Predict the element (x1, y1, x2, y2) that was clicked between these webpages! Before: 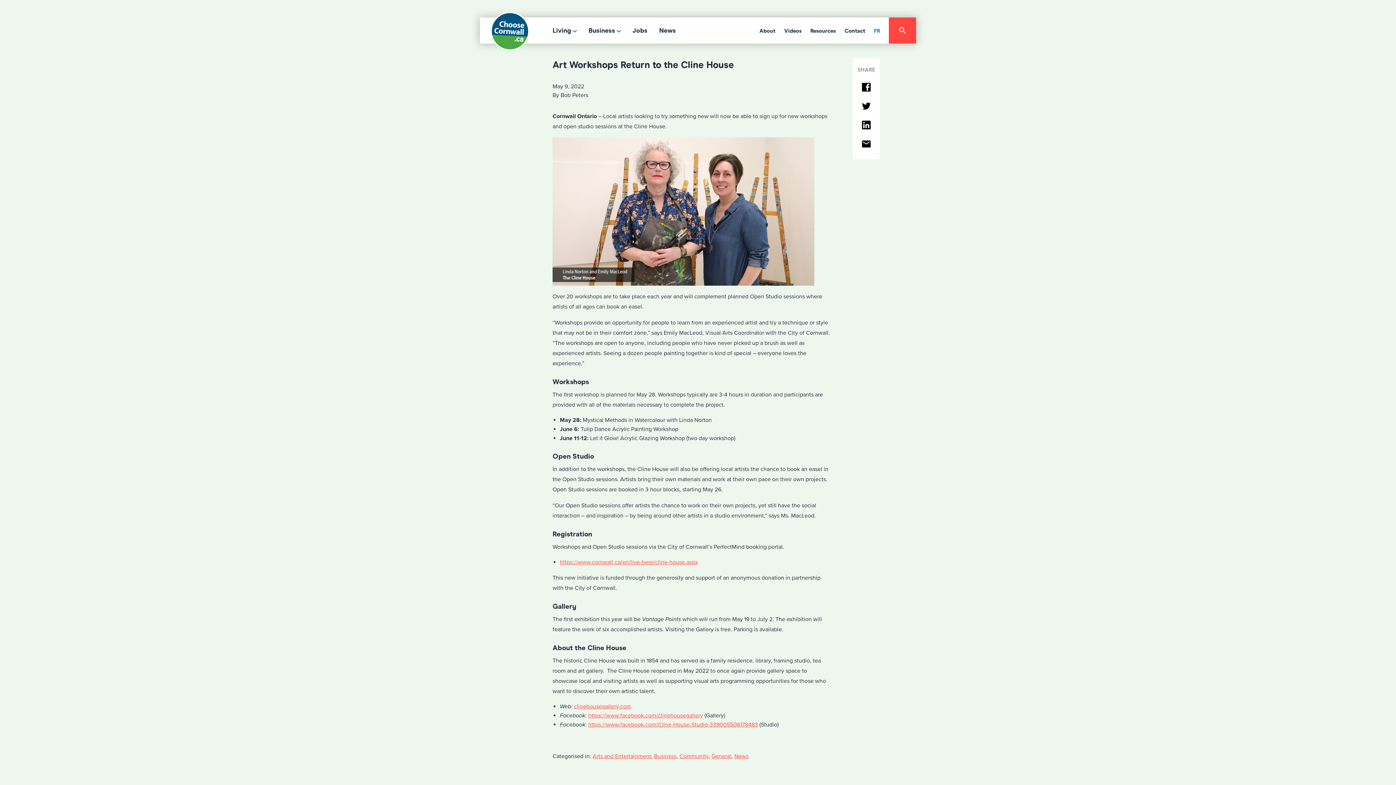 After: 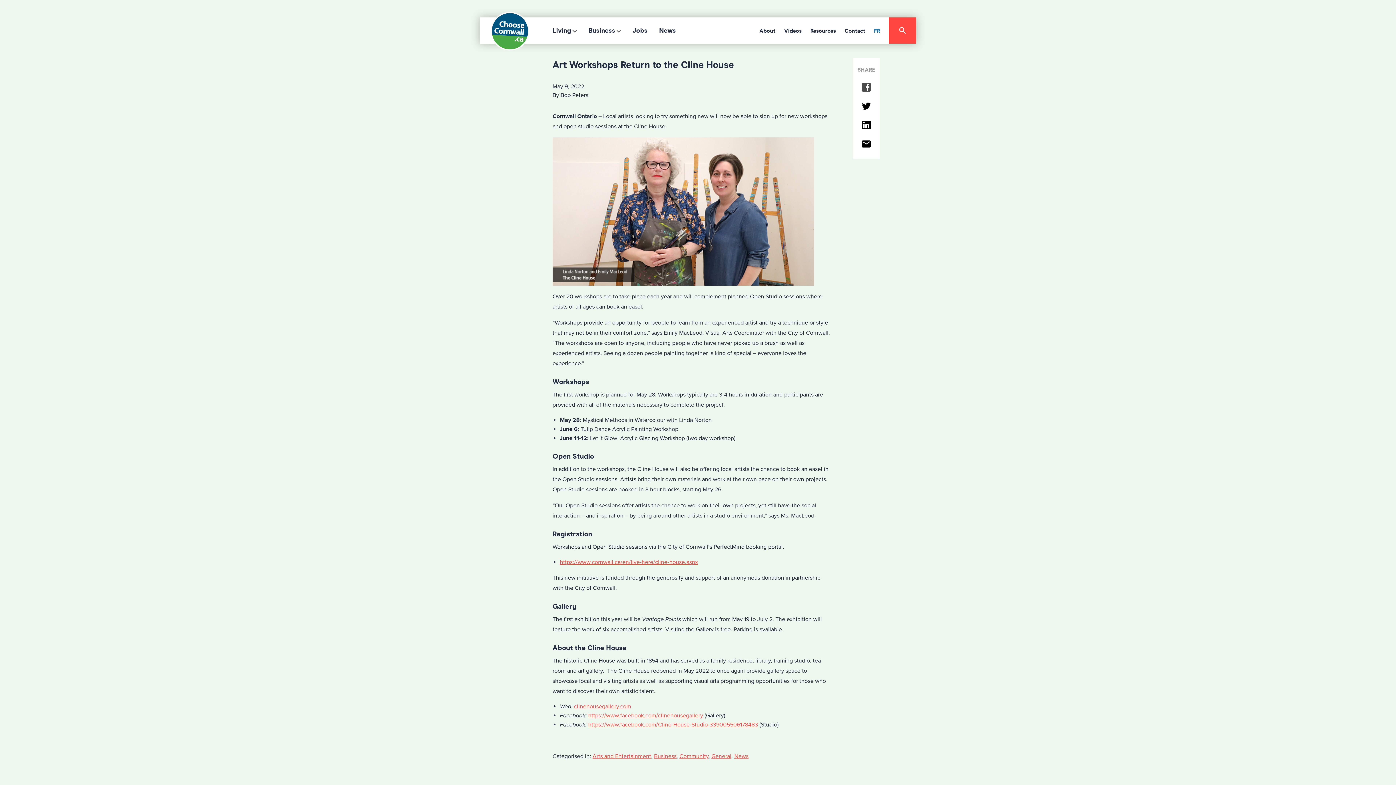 Action: bbox: (852, 83, 879, 92)